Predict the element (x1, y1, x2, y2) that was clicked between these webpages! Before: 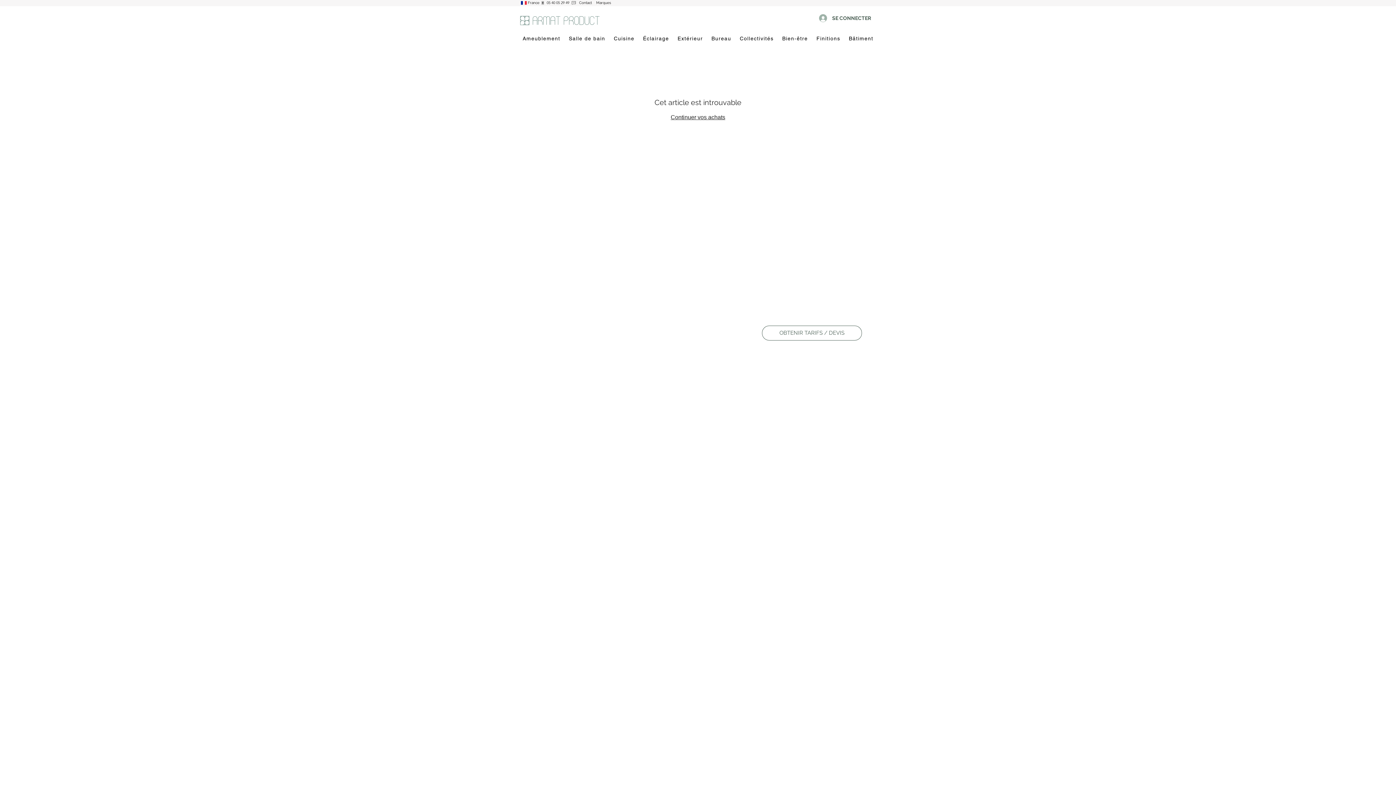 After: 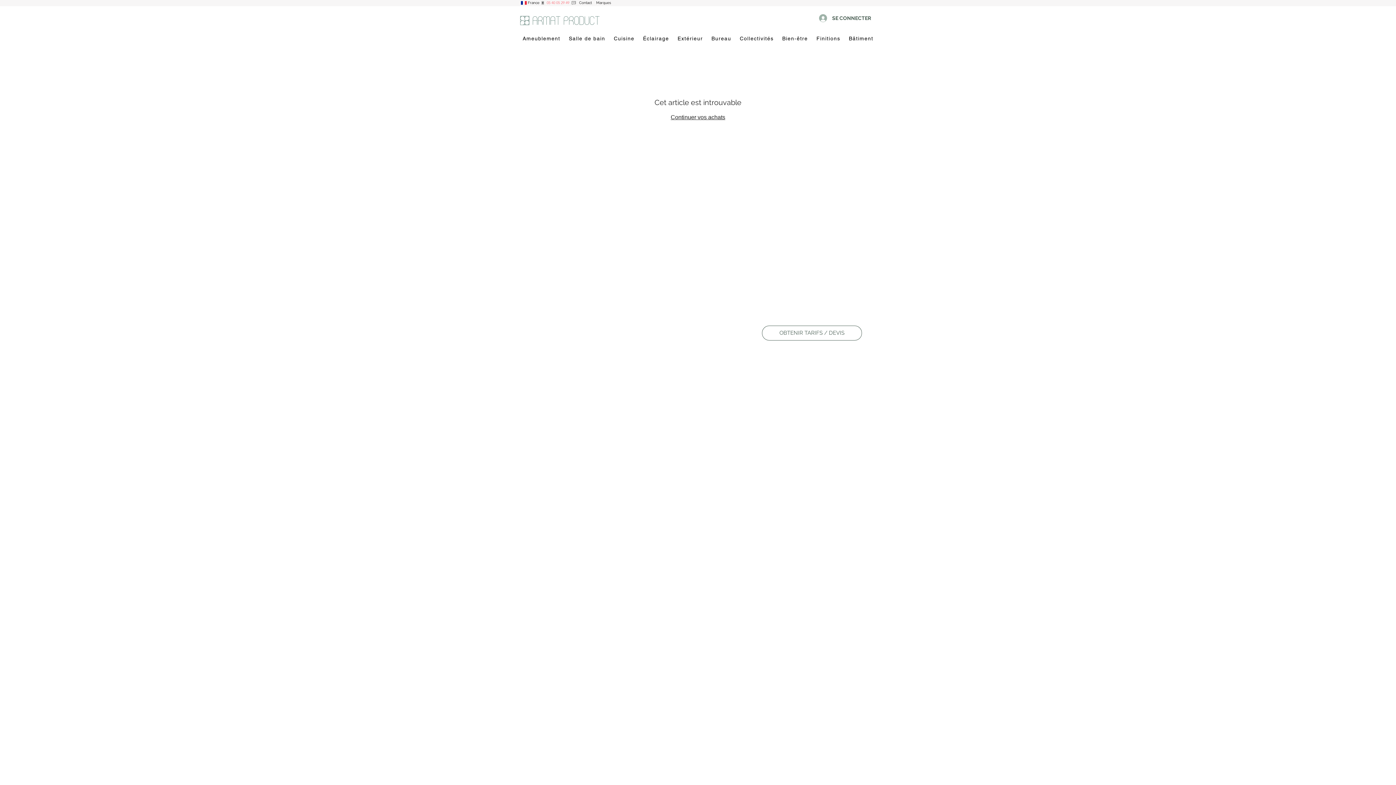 Action: label: 05 40 05 29 49 bbox: (546, 0, 569, 5)